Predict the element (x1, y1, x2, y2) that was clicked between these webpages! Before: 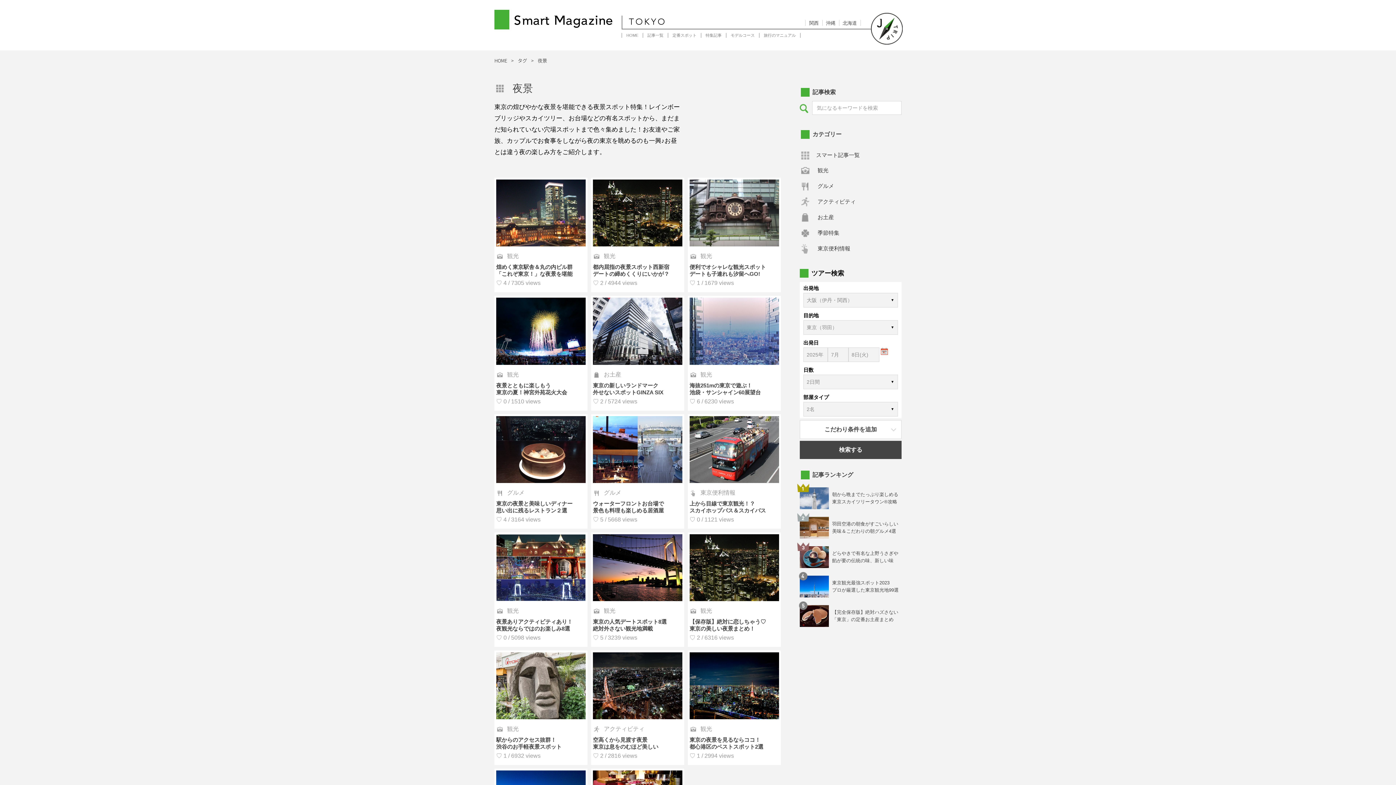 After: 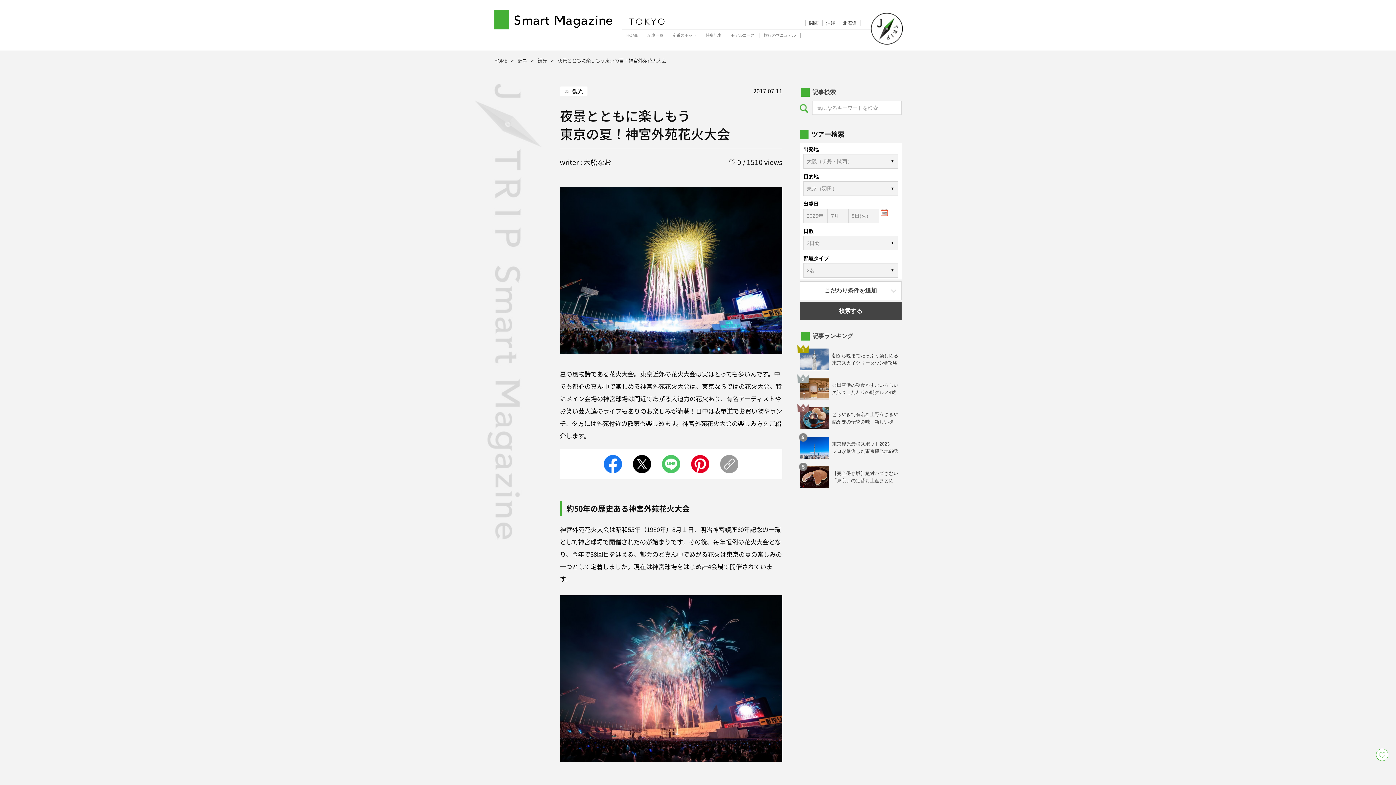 Action: label: 観光

夜景とともに楽しもう
東京の夏！神宮外苑花火大会


♡ 0 / 1510 views bbox: (496, 297, 585, 407)